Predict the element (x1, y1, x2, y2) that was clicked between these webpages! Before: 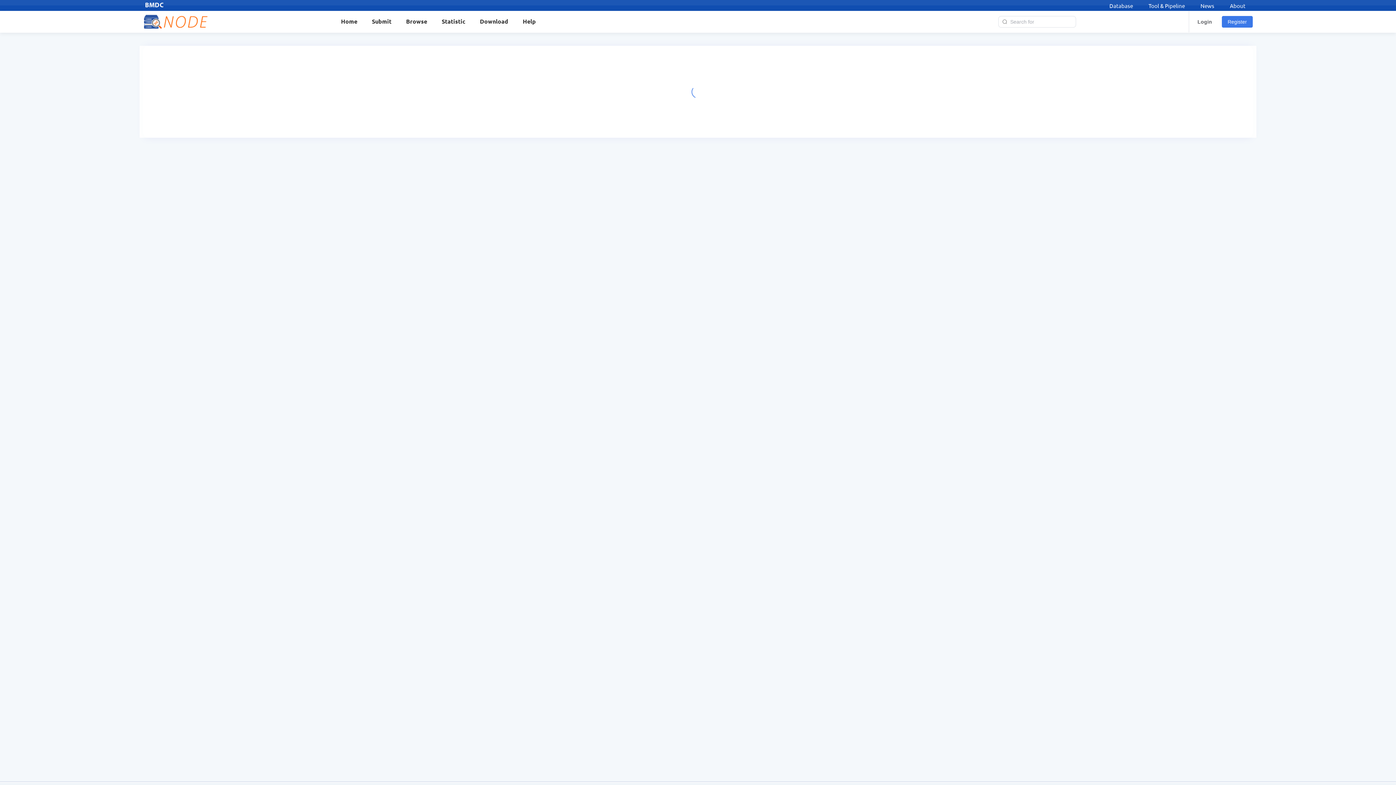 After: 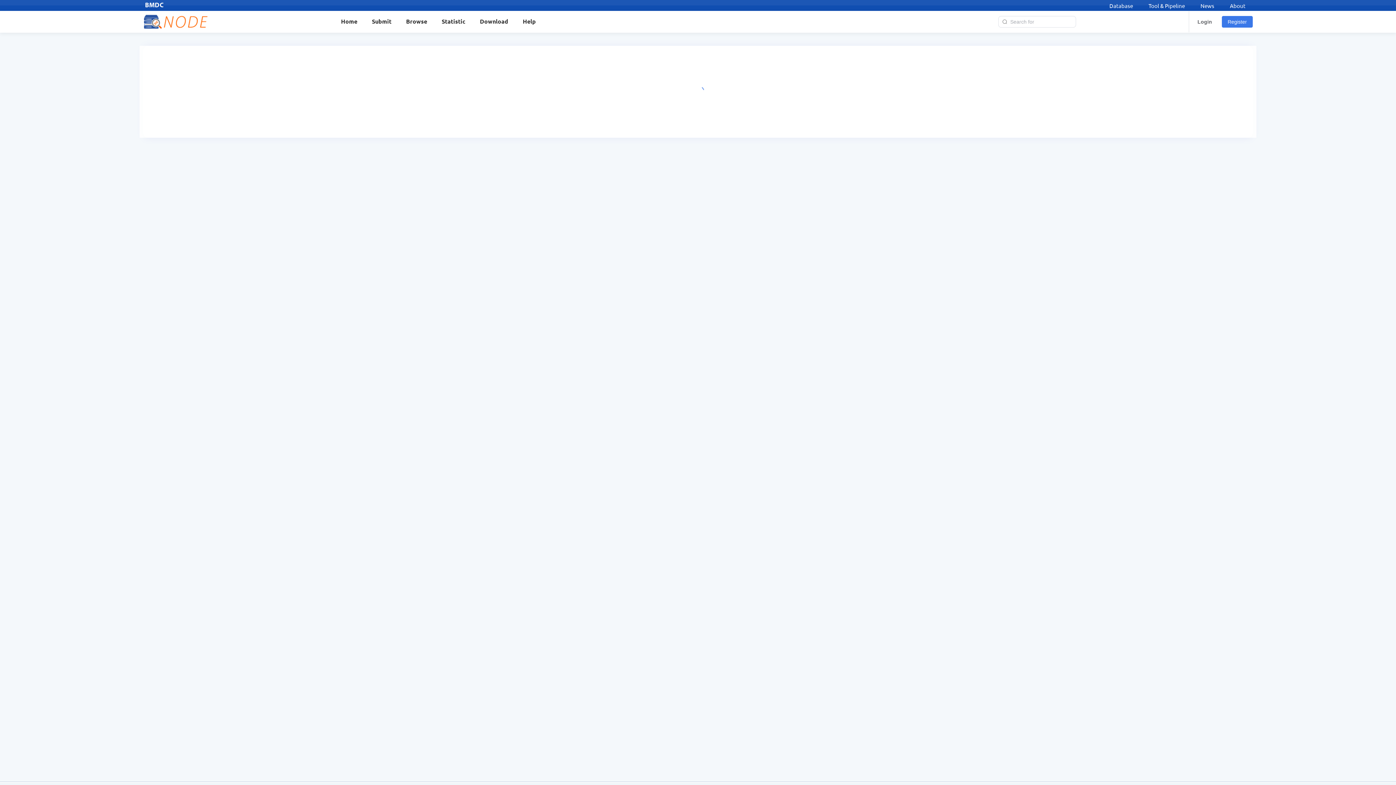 Action: label: Tool & Pipeline bbox: (1143, 2, 1190, 9)